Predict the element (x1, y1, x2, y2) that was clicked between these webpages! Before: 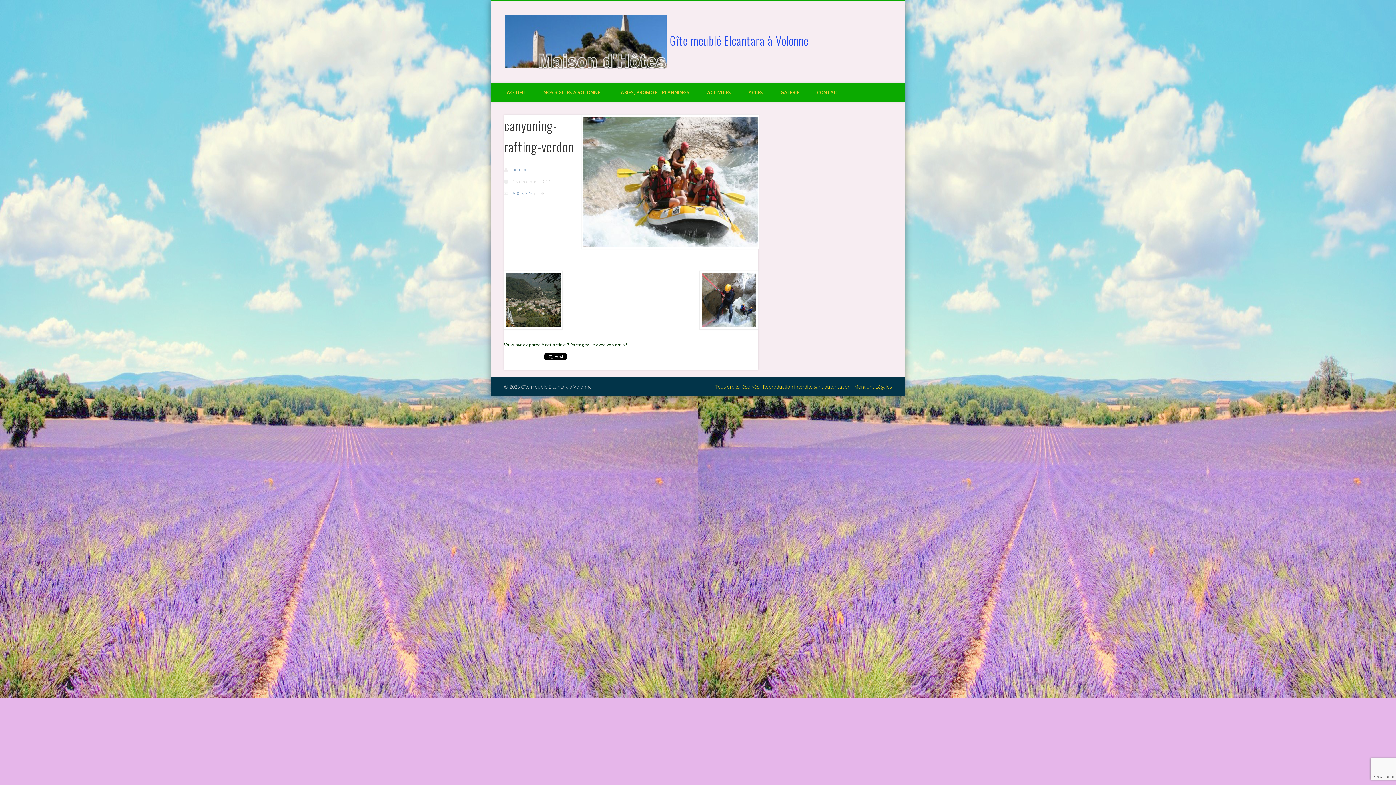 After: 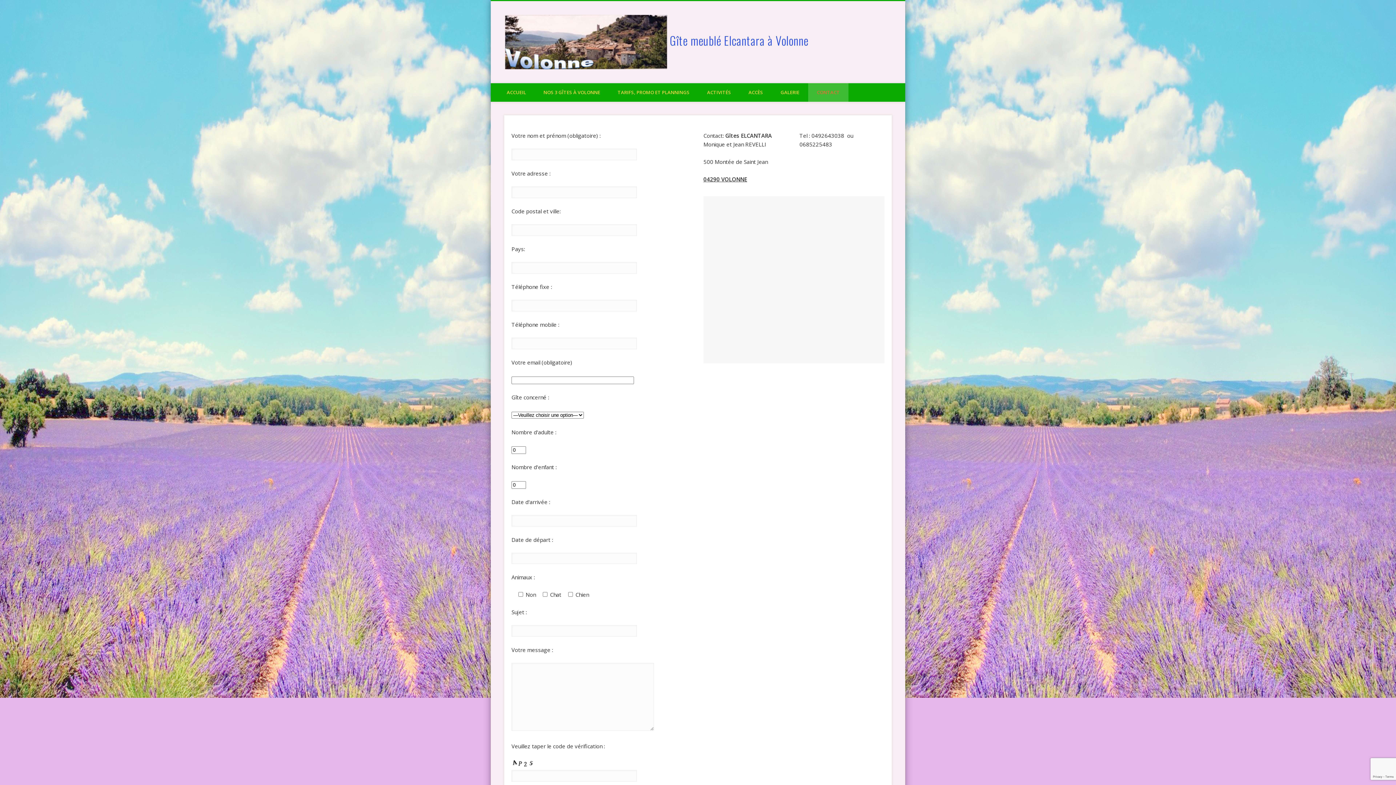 Action: bbox: (808, 83, 848, 101) label: CONTACT